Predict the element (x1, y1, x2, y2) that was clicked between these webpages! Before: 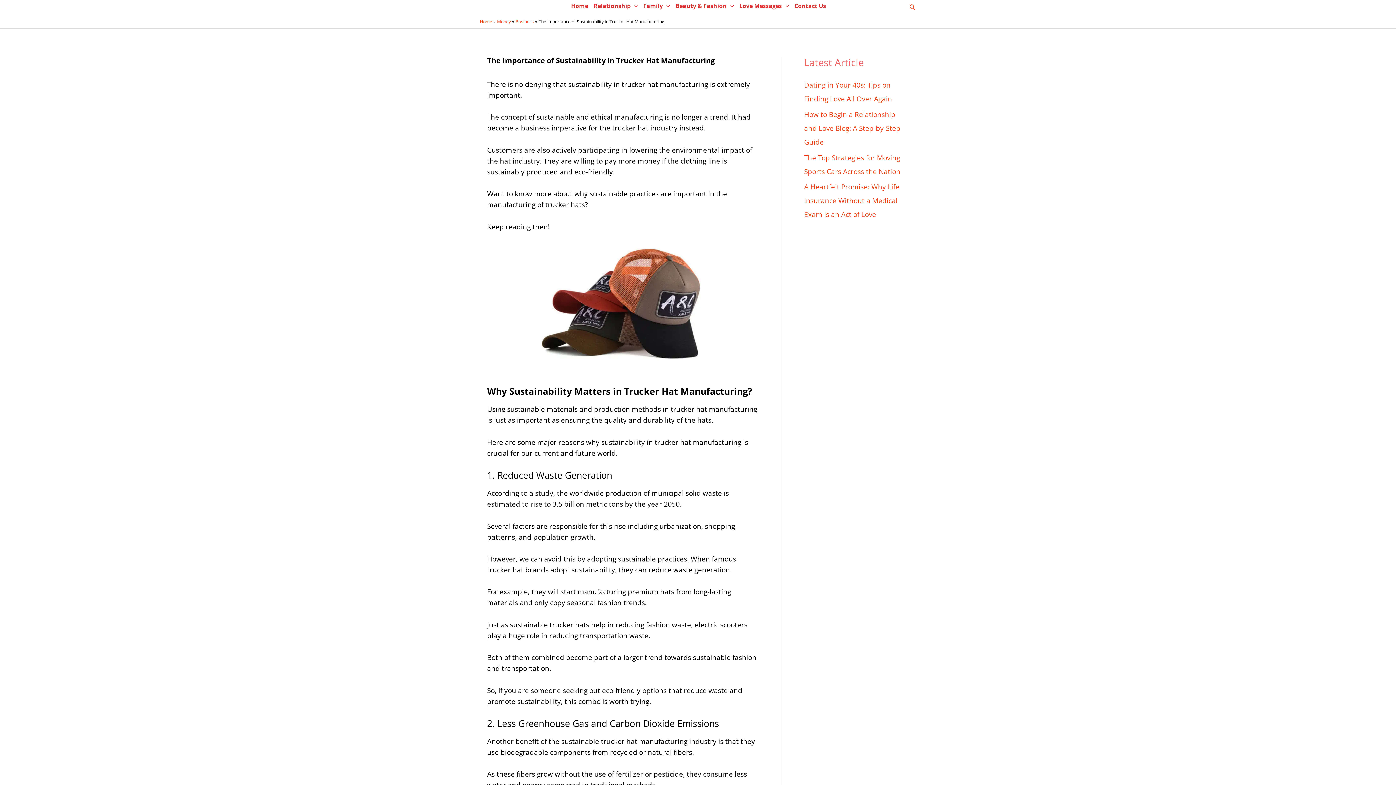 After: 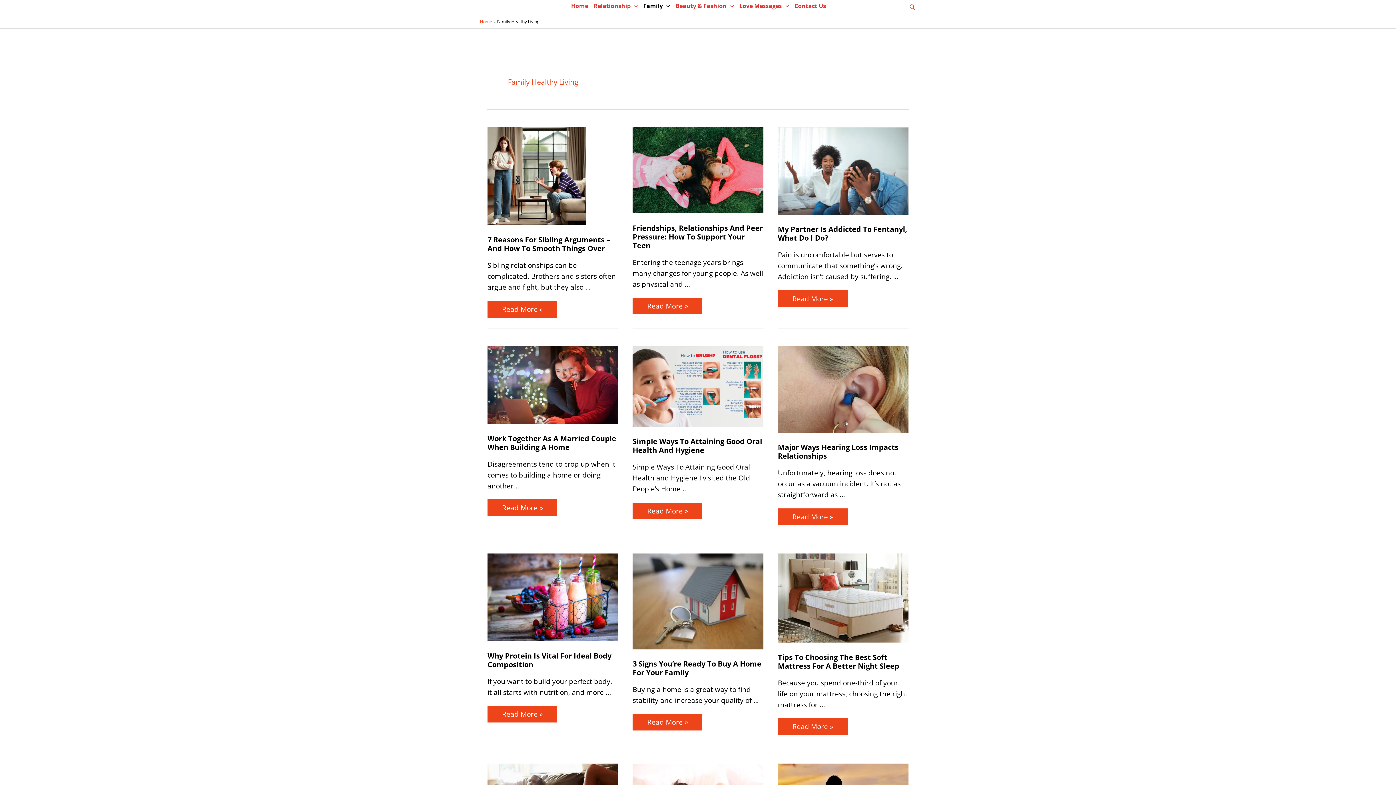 Action: bbox: (640, 0, 672, 14) label: Family